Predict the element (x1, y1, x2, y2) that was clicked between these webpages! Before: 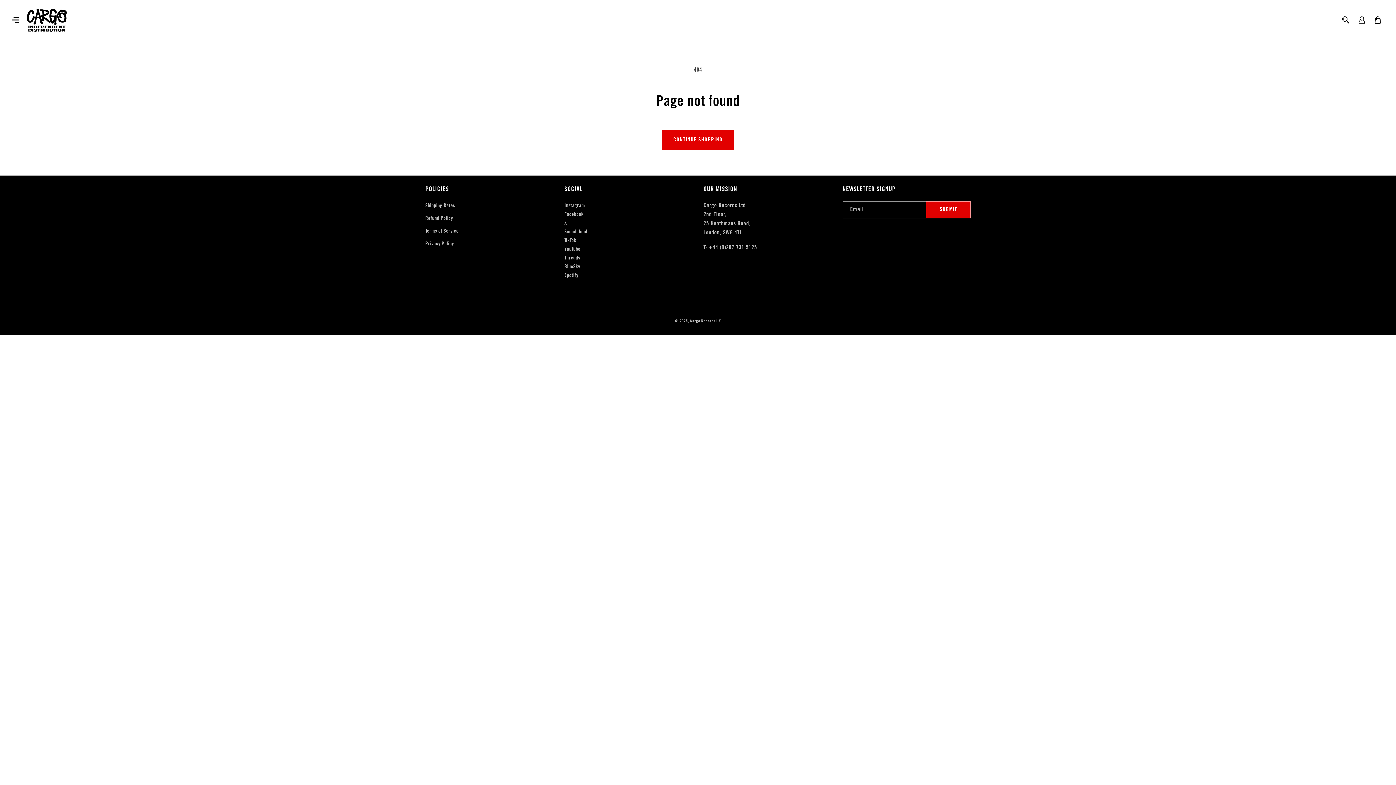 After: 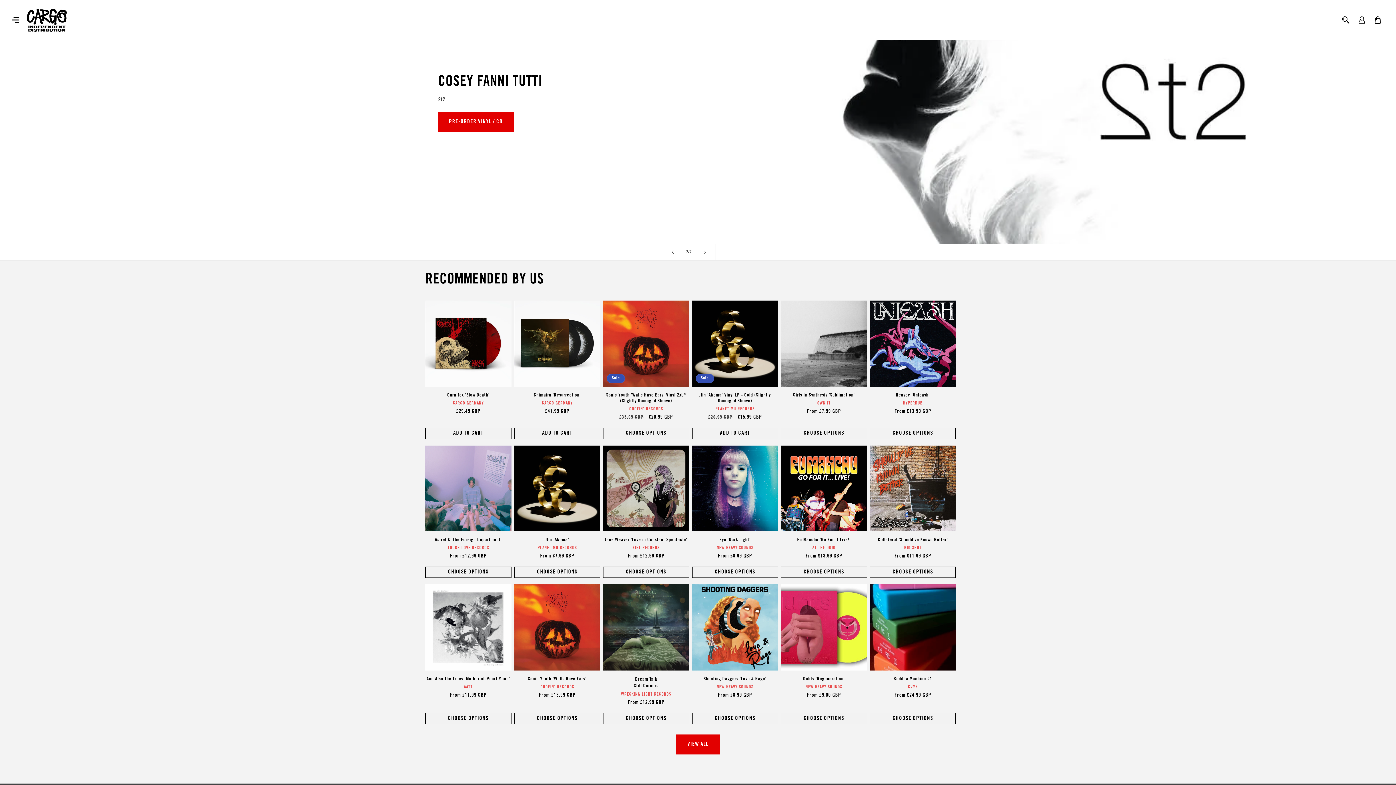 Action: label: Cargo Records UK bbox: (690, 319, 721, 323)